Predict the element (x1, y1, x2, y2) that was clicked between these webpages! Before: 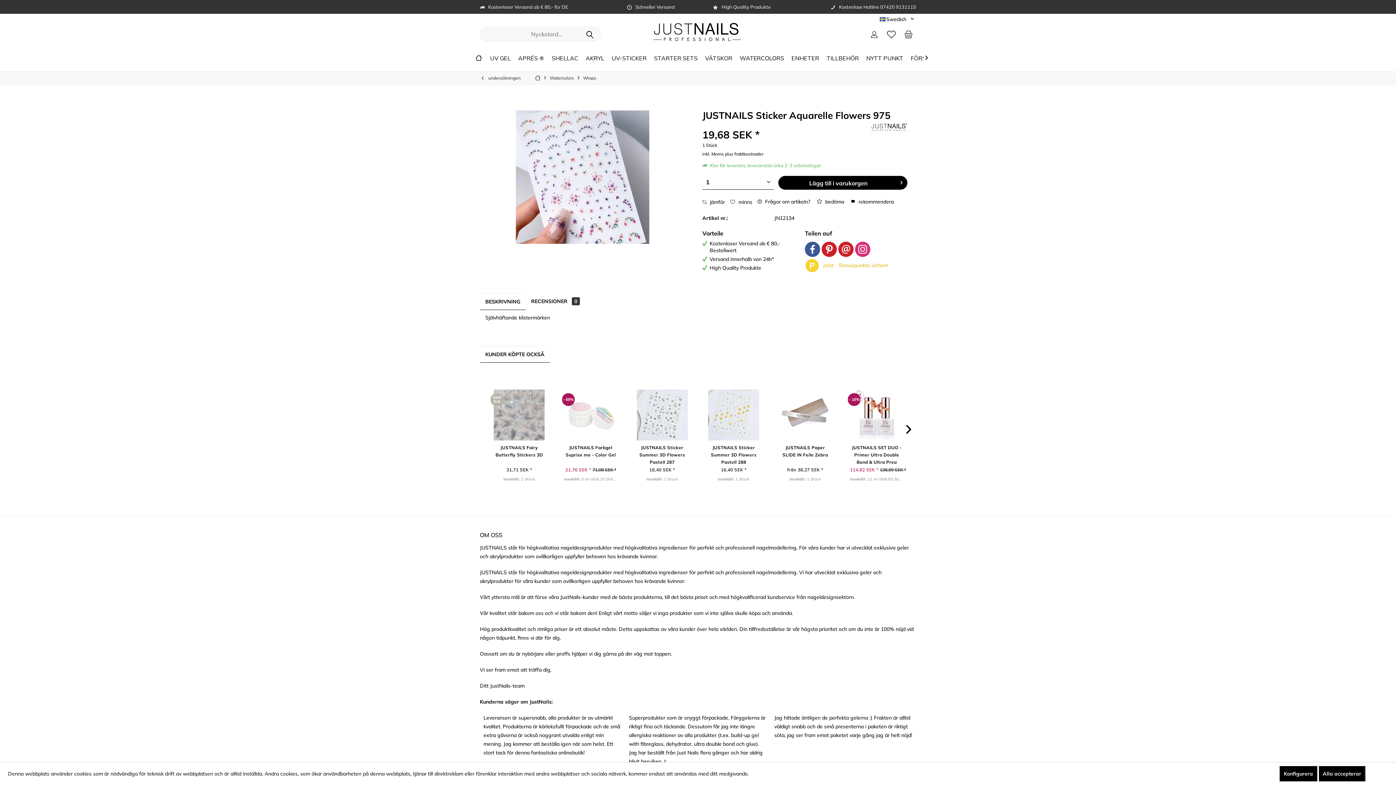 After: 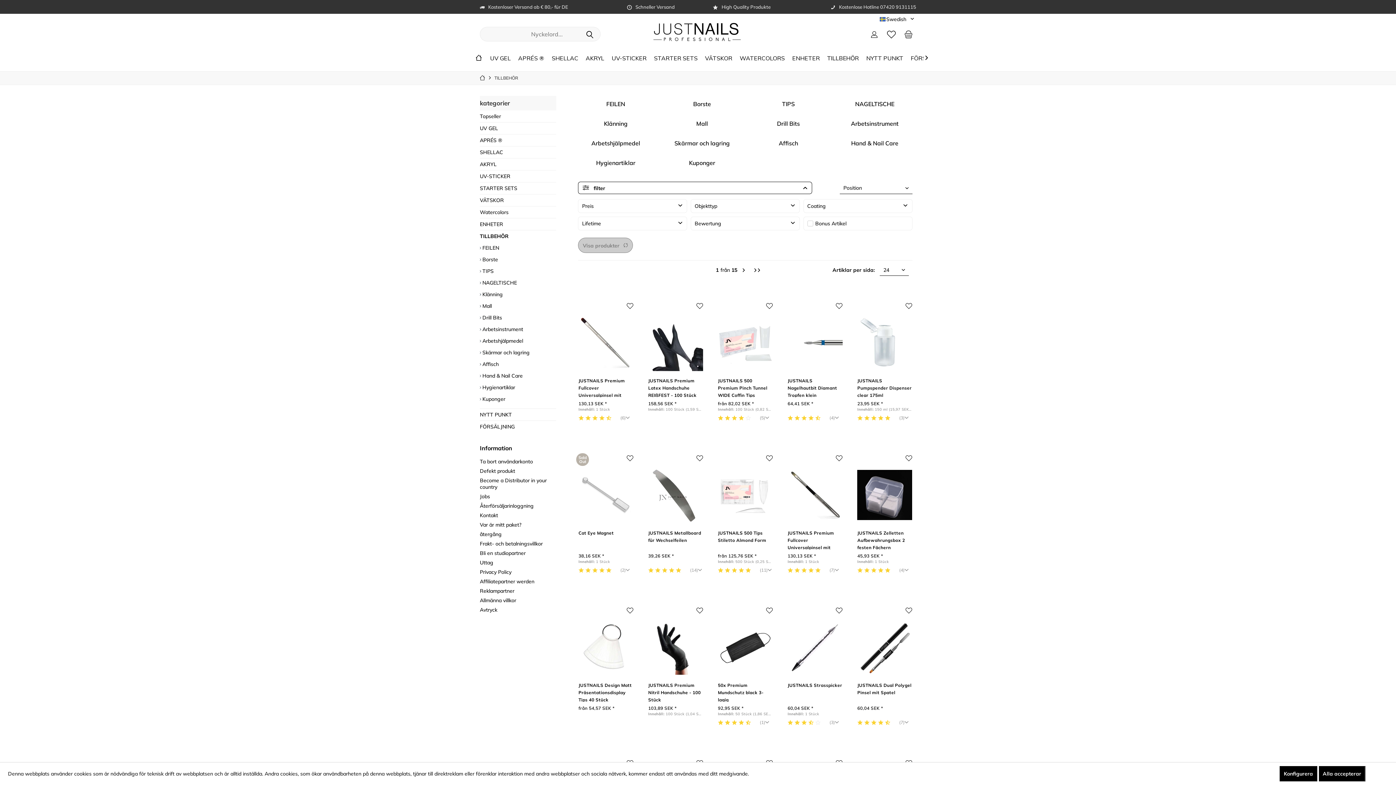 Action: bbox: (821, 52, 861, 64) label: TILLBEHÖR